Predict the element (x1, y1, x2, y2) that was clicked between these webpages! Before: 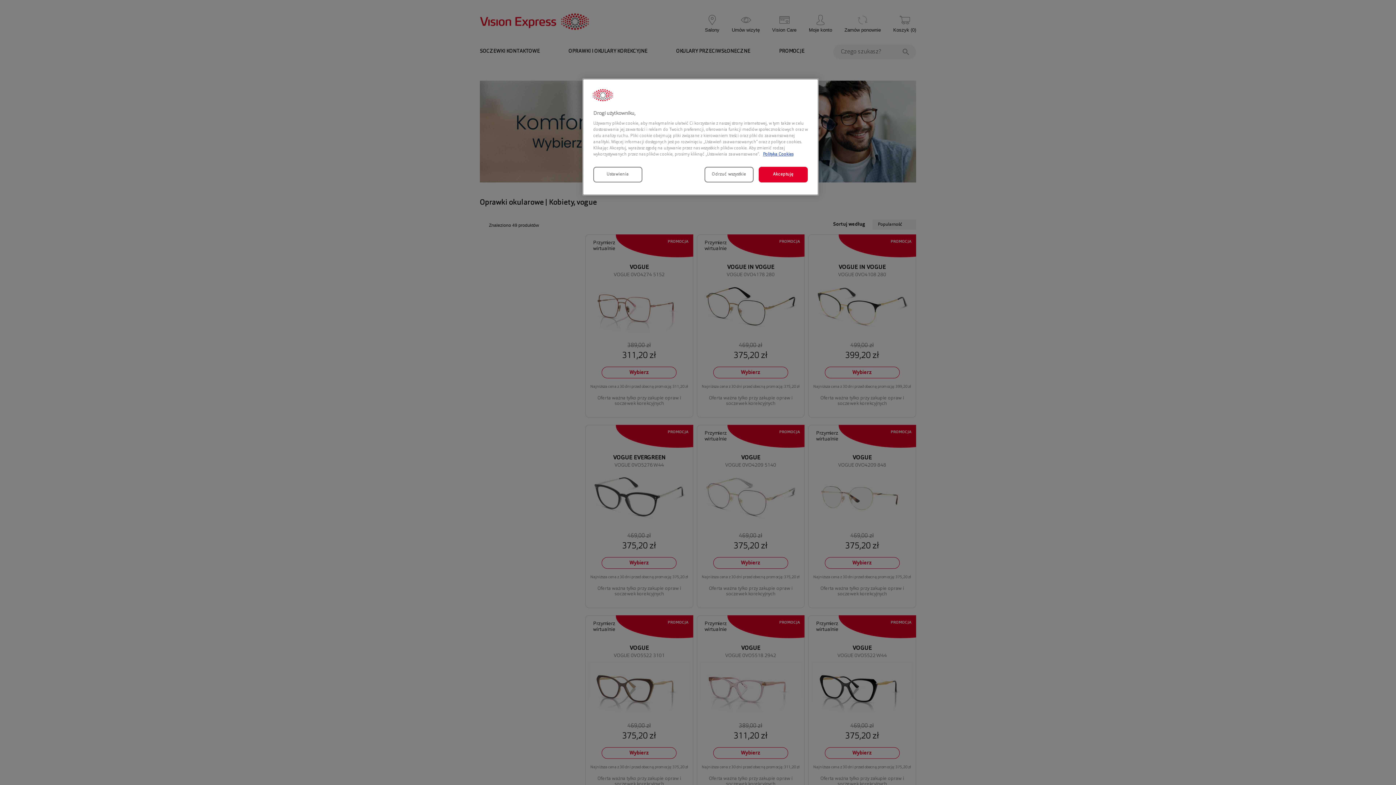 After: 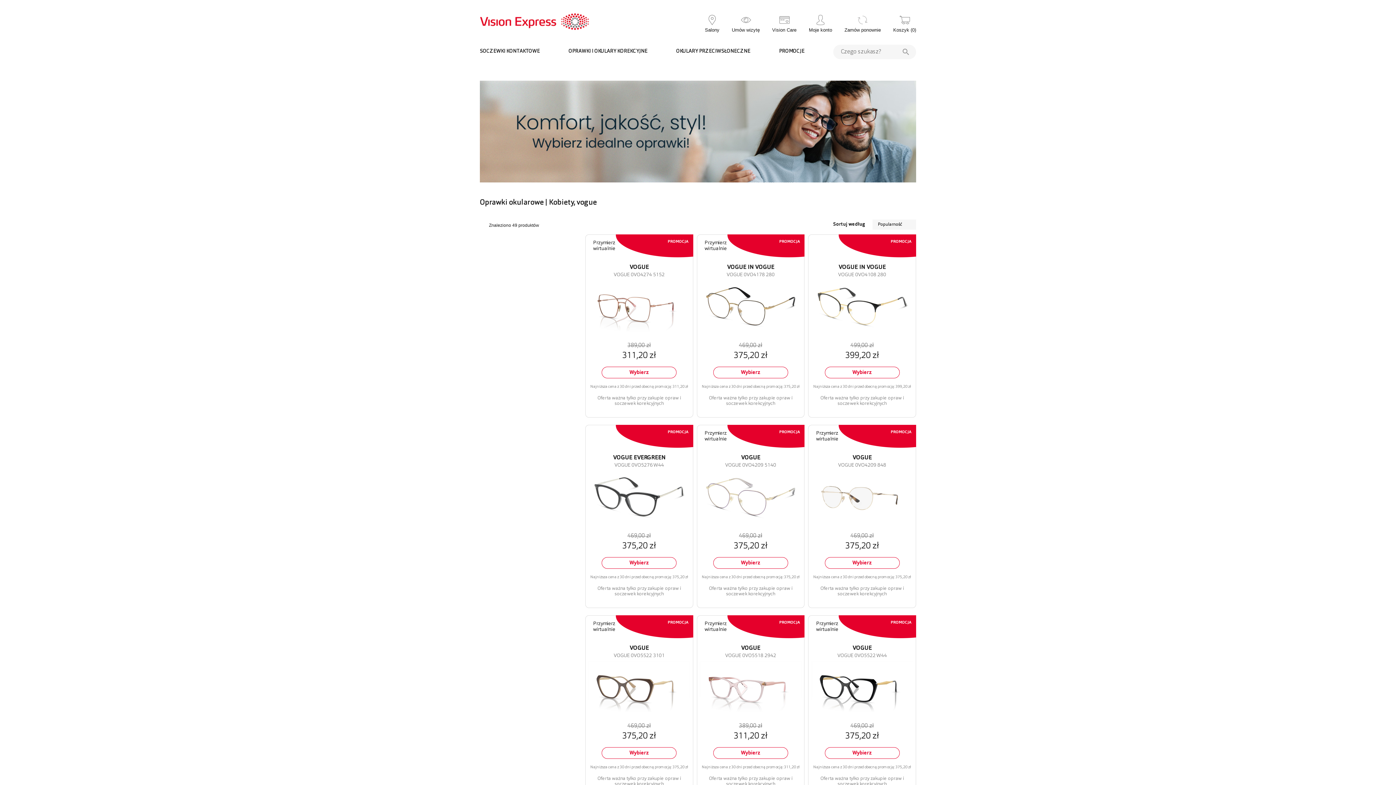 Action: label: Odrzuć wszystkie bbox: (704, 166, 753, 182)